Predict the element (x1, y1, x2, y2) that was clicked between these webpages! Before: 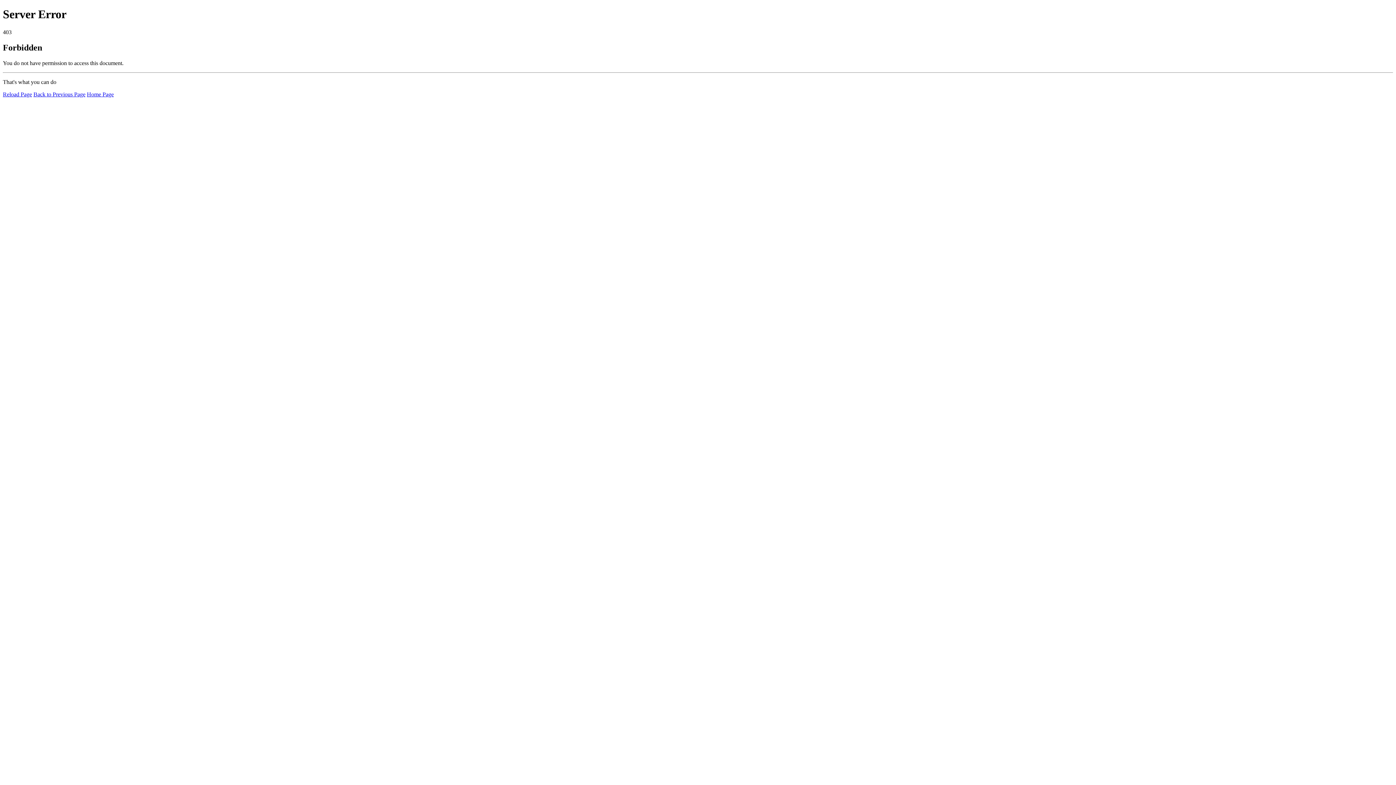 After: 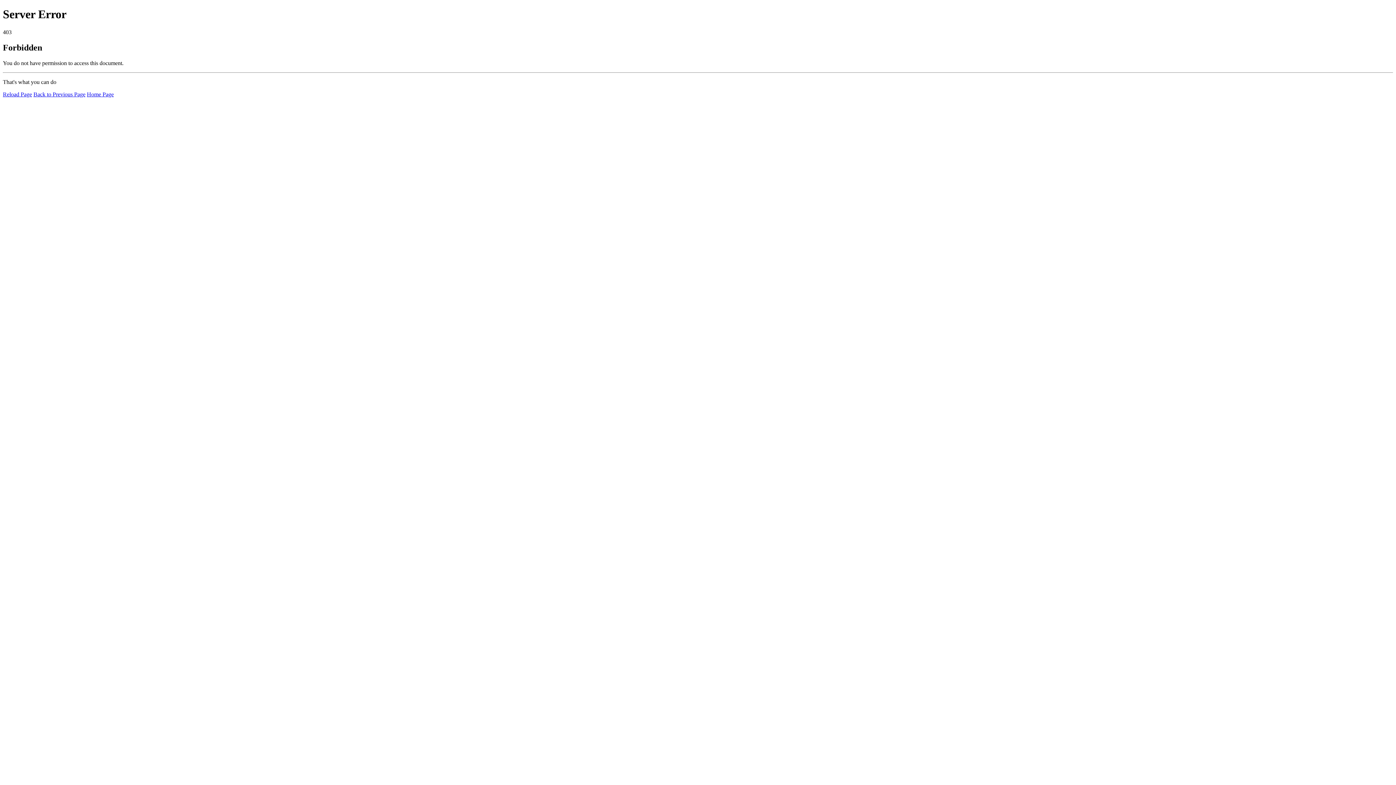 Action: label: Home Page bbox: (86, 91, 113, 97)